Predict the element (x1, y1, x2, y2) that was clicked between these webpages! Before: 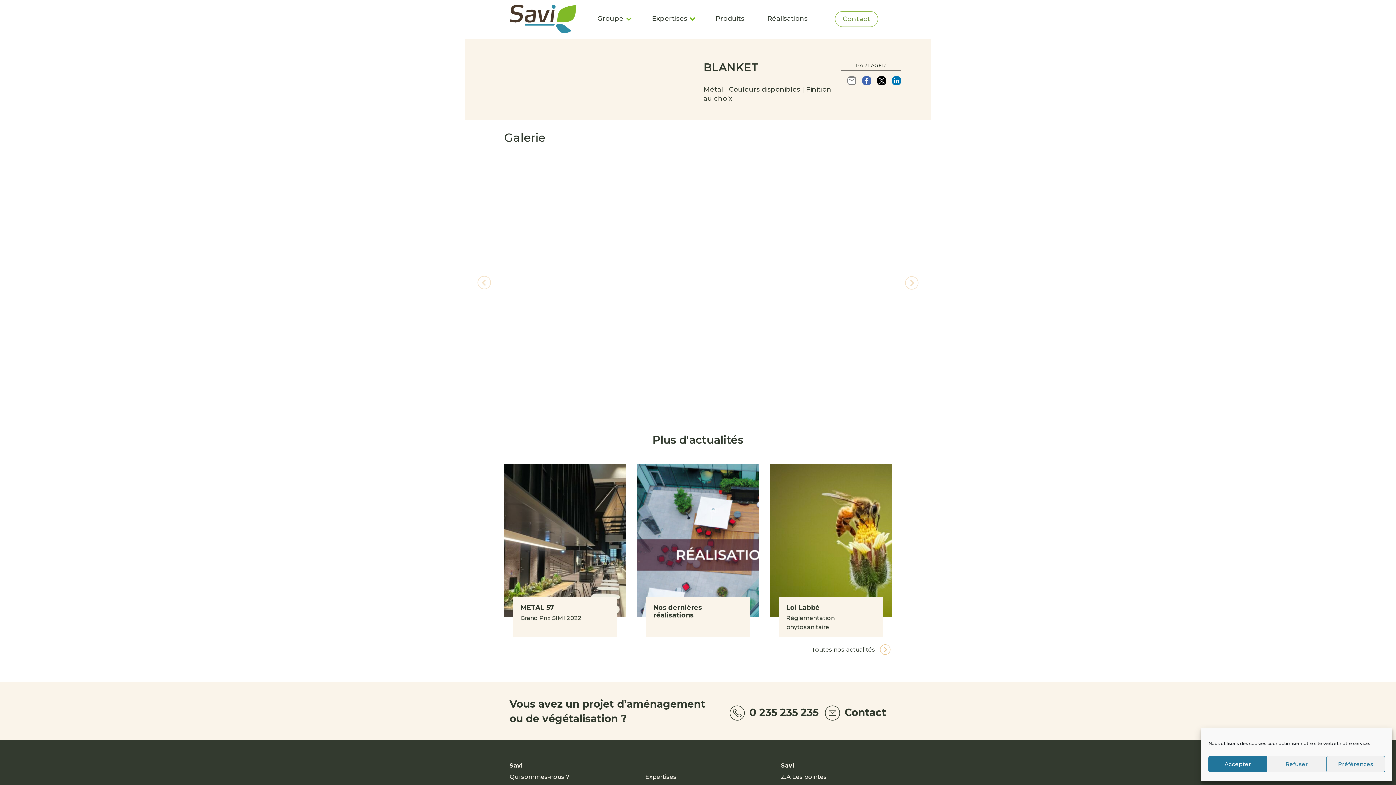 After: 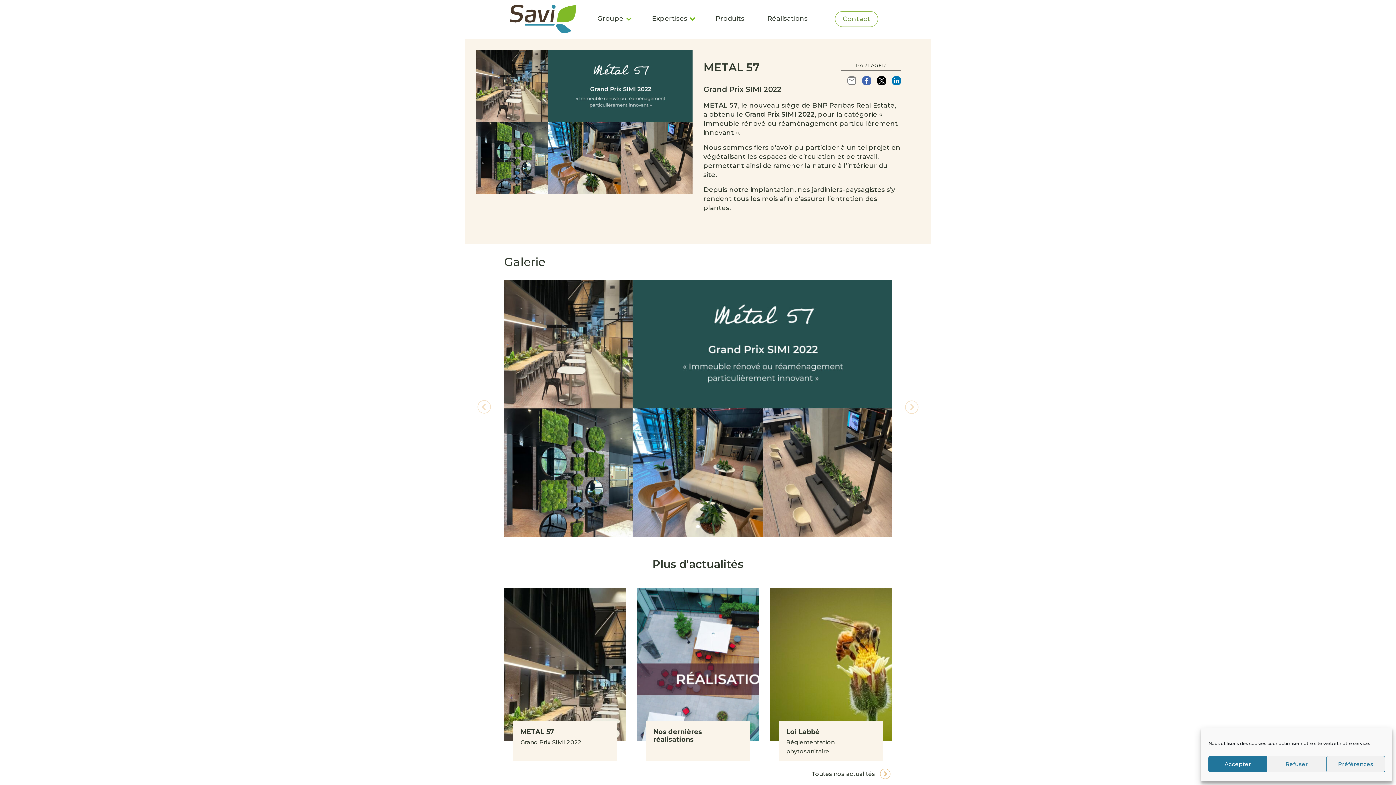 Action: label: Grand Prix SIMI 2022 bbox: (520, 614, 581, 621)